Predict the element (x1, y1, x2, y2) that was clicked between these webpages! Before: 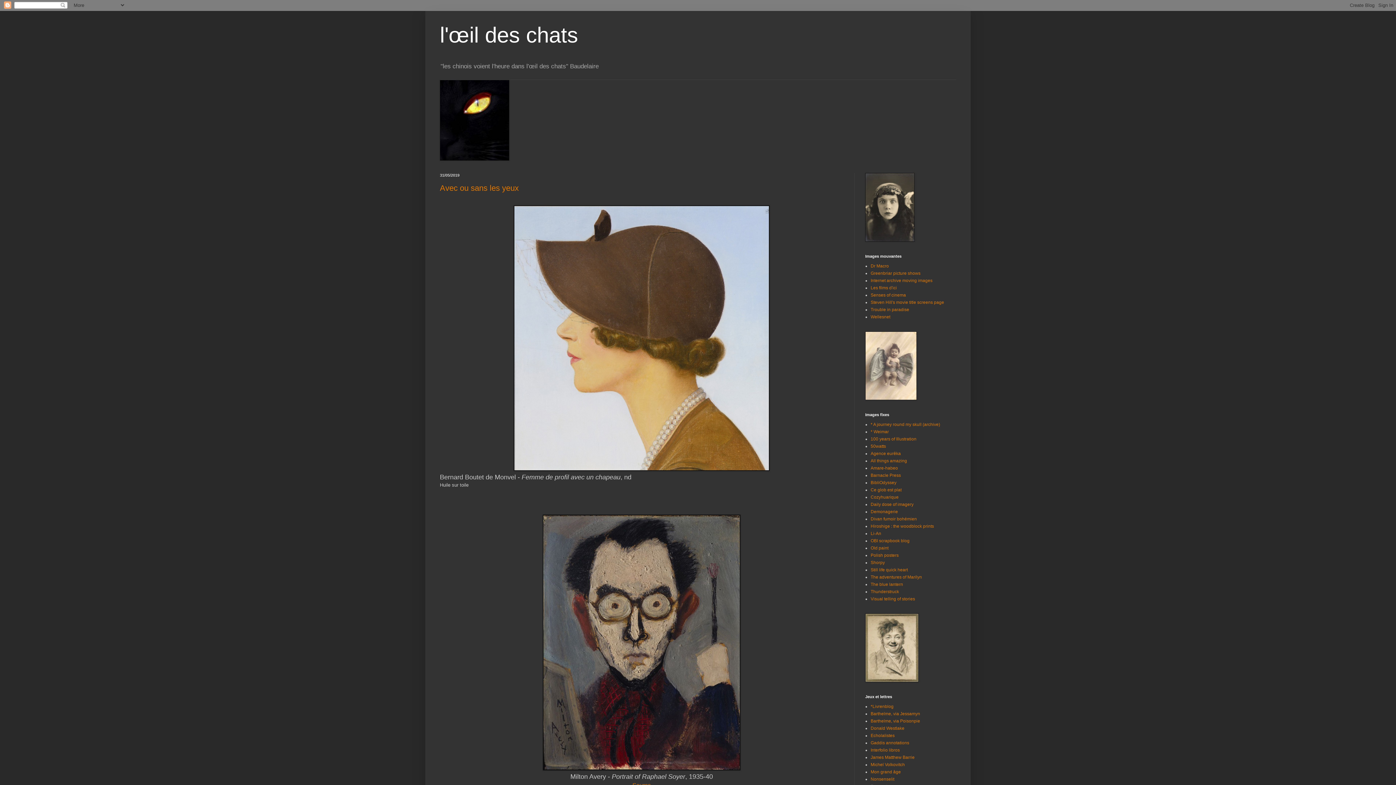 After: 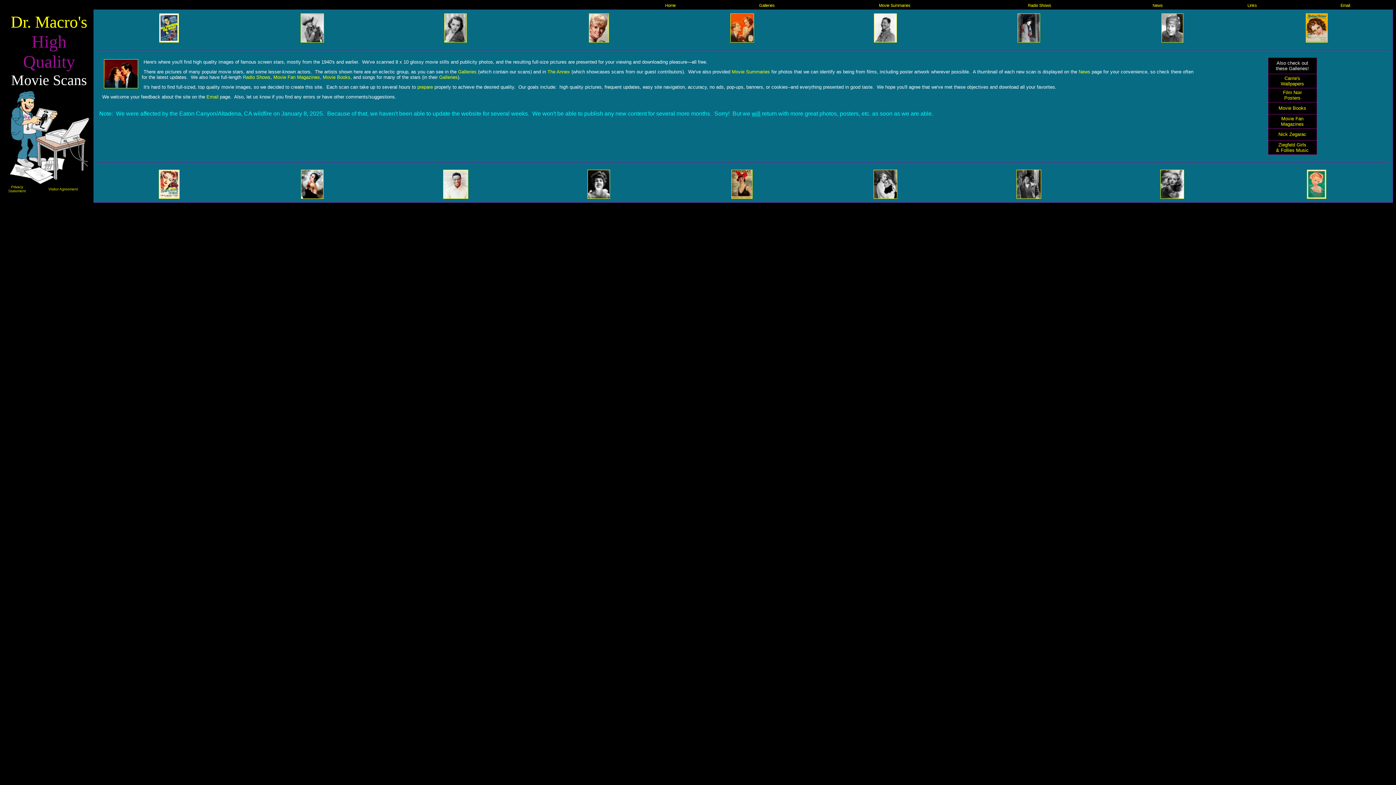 Action: bbox: (870, 263, 889, 268) label: Dr Macro